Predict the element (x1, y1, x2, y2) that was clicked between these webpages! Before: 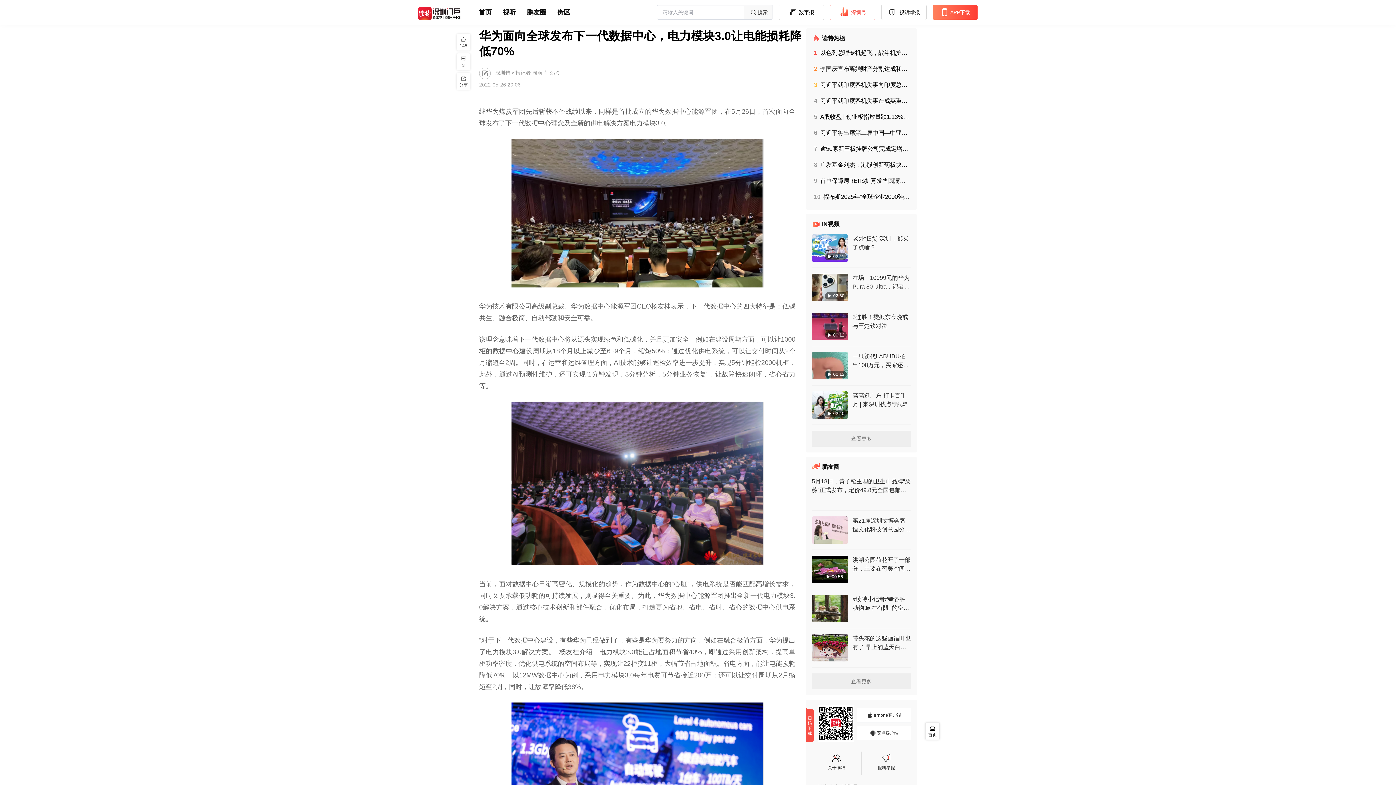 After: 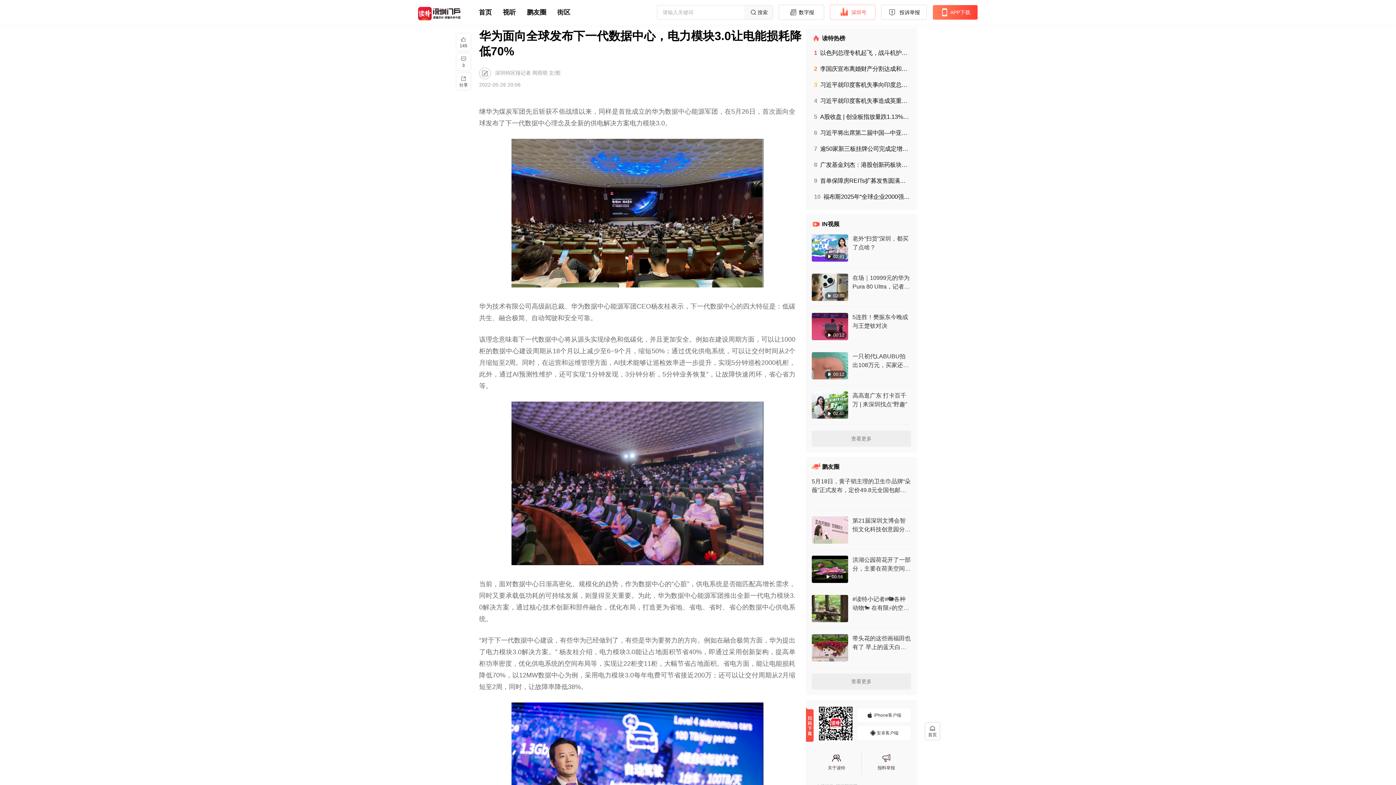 Action: label:  iPhone客户端 bbox: (857, 708, 911, 722)